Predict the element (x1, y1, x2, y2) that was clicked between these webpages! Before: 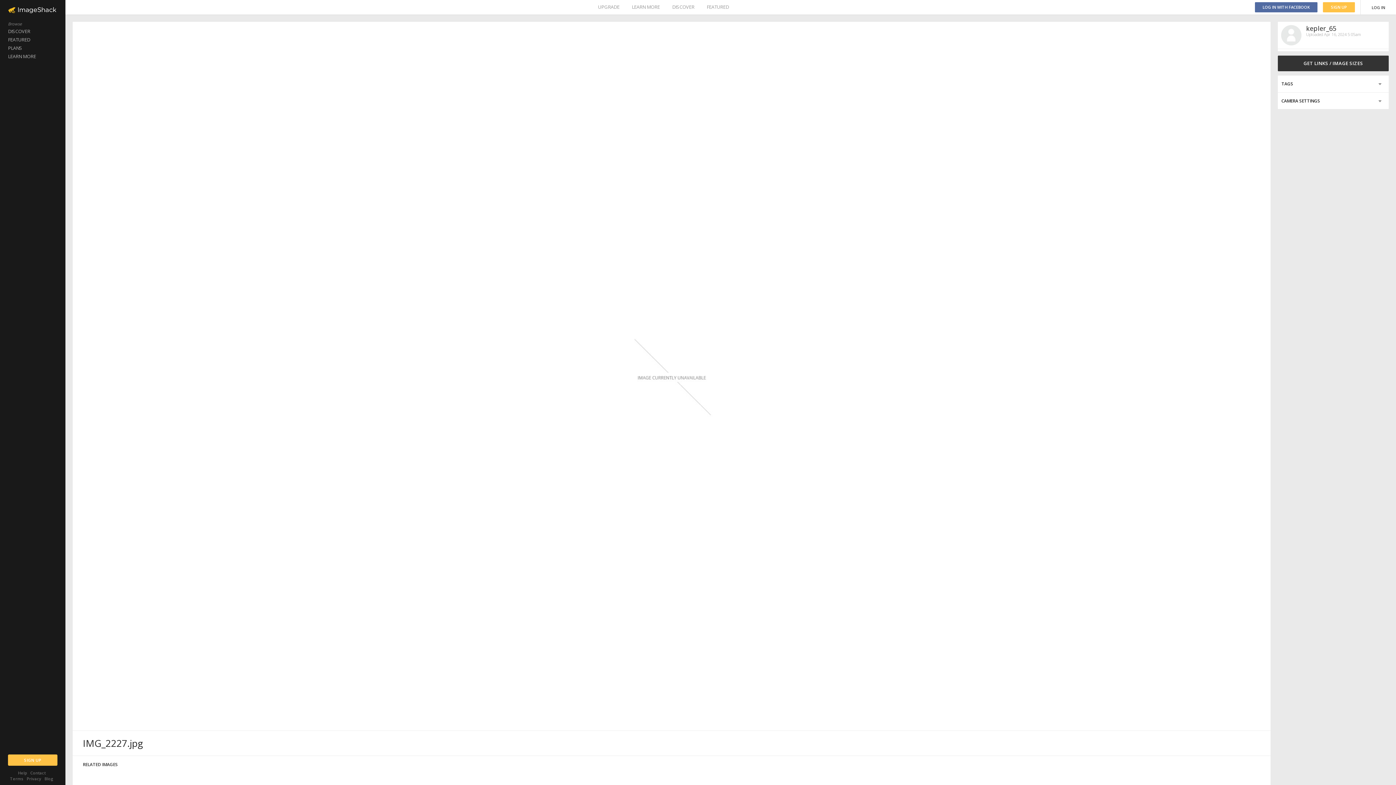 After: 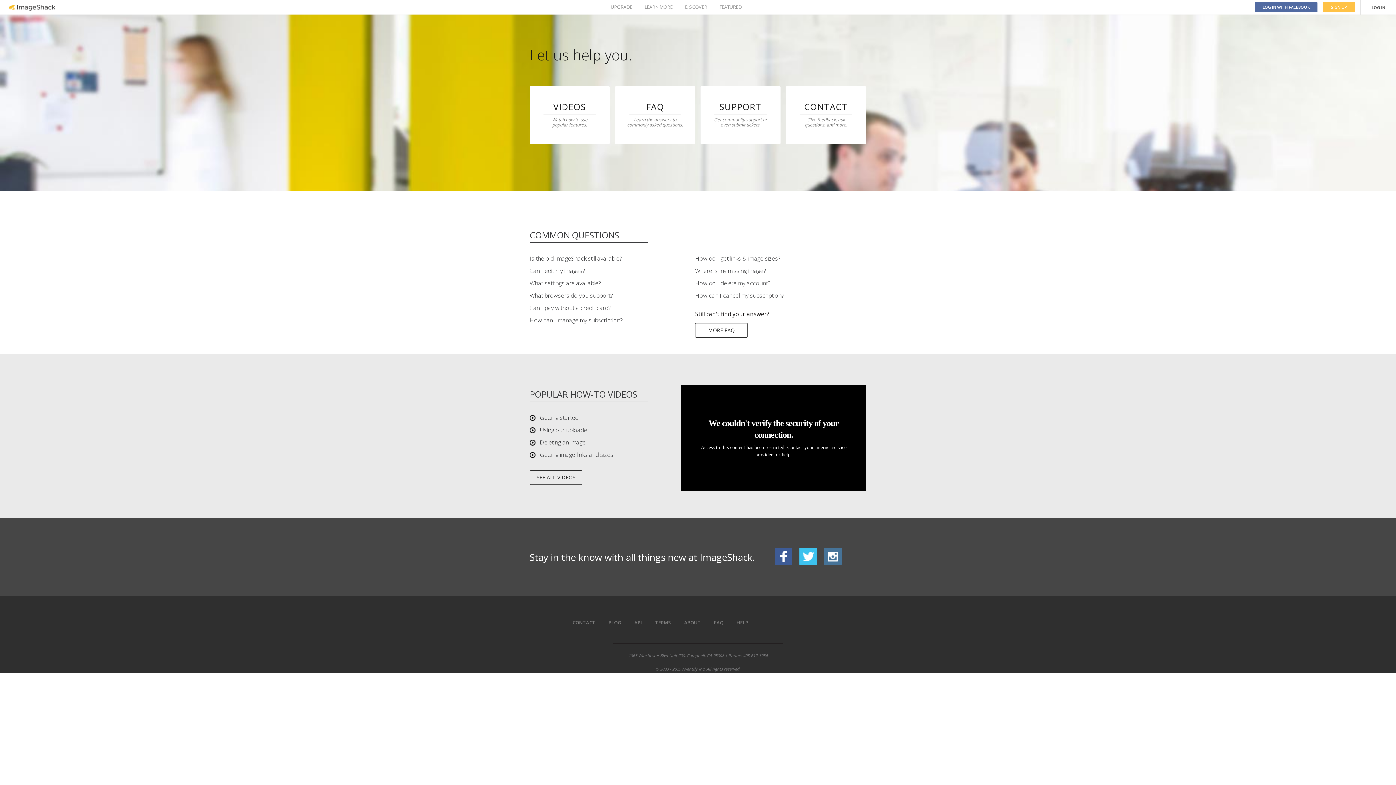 Action: bbox: (18, 770, 27, 776) label: Help